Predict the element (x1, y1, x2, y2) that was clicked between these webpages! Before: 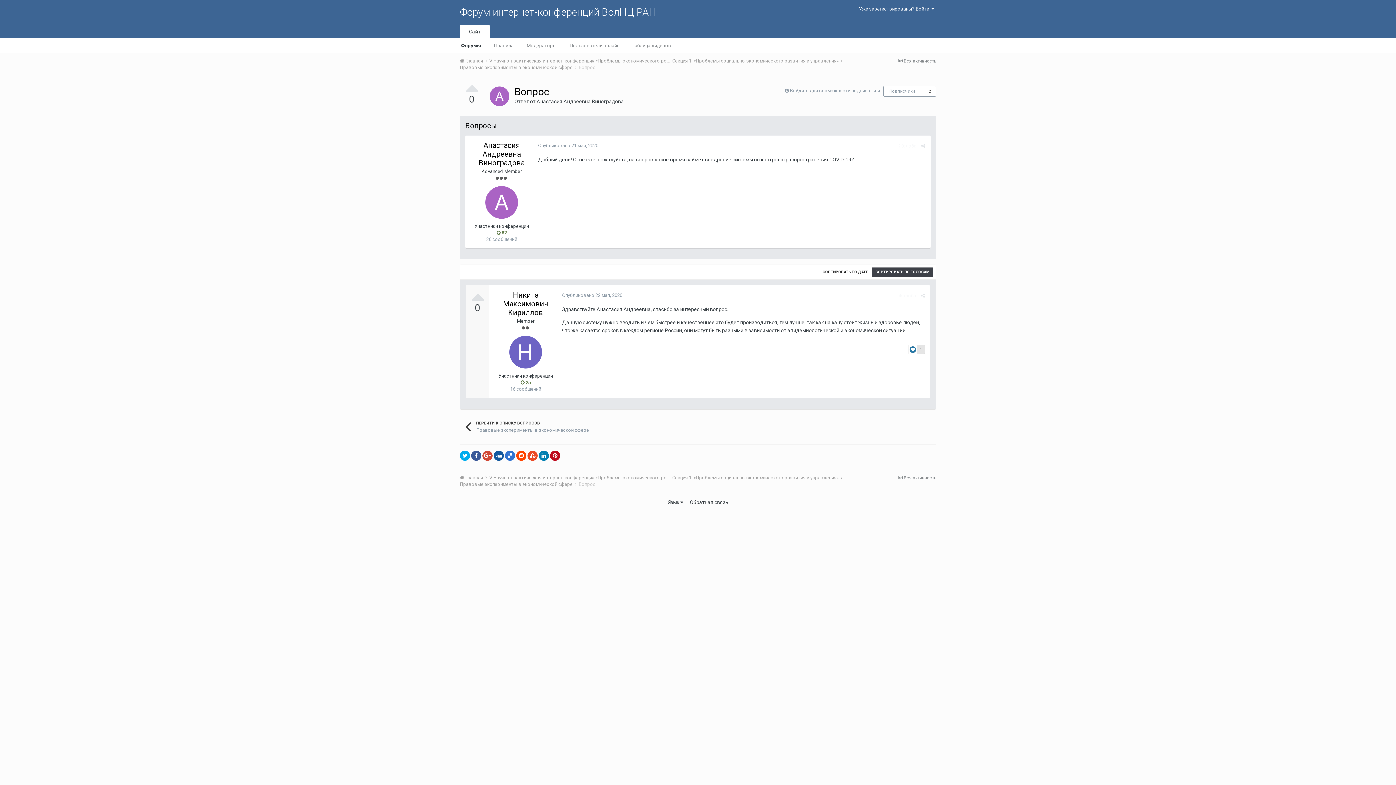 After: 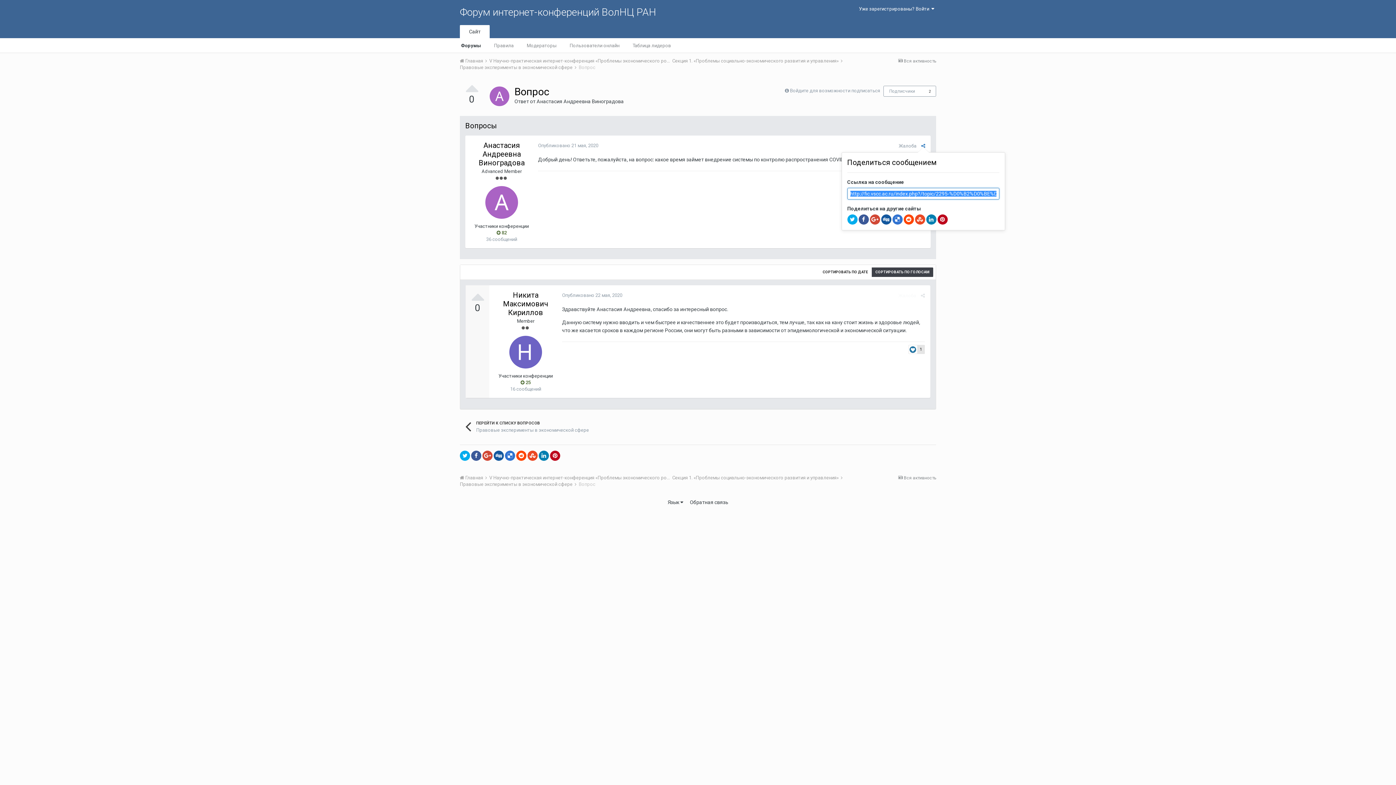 Action: bbox: (921, 143, 925, 148)